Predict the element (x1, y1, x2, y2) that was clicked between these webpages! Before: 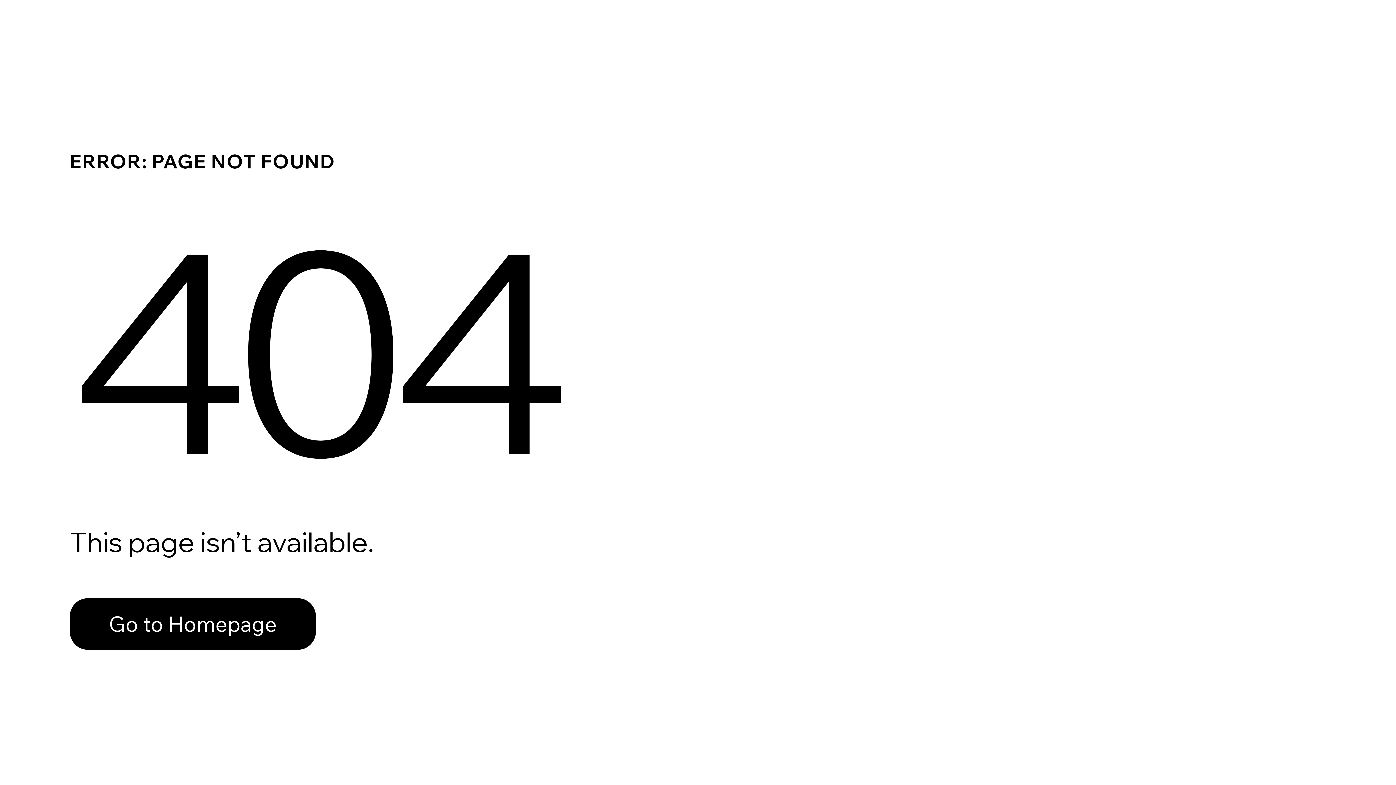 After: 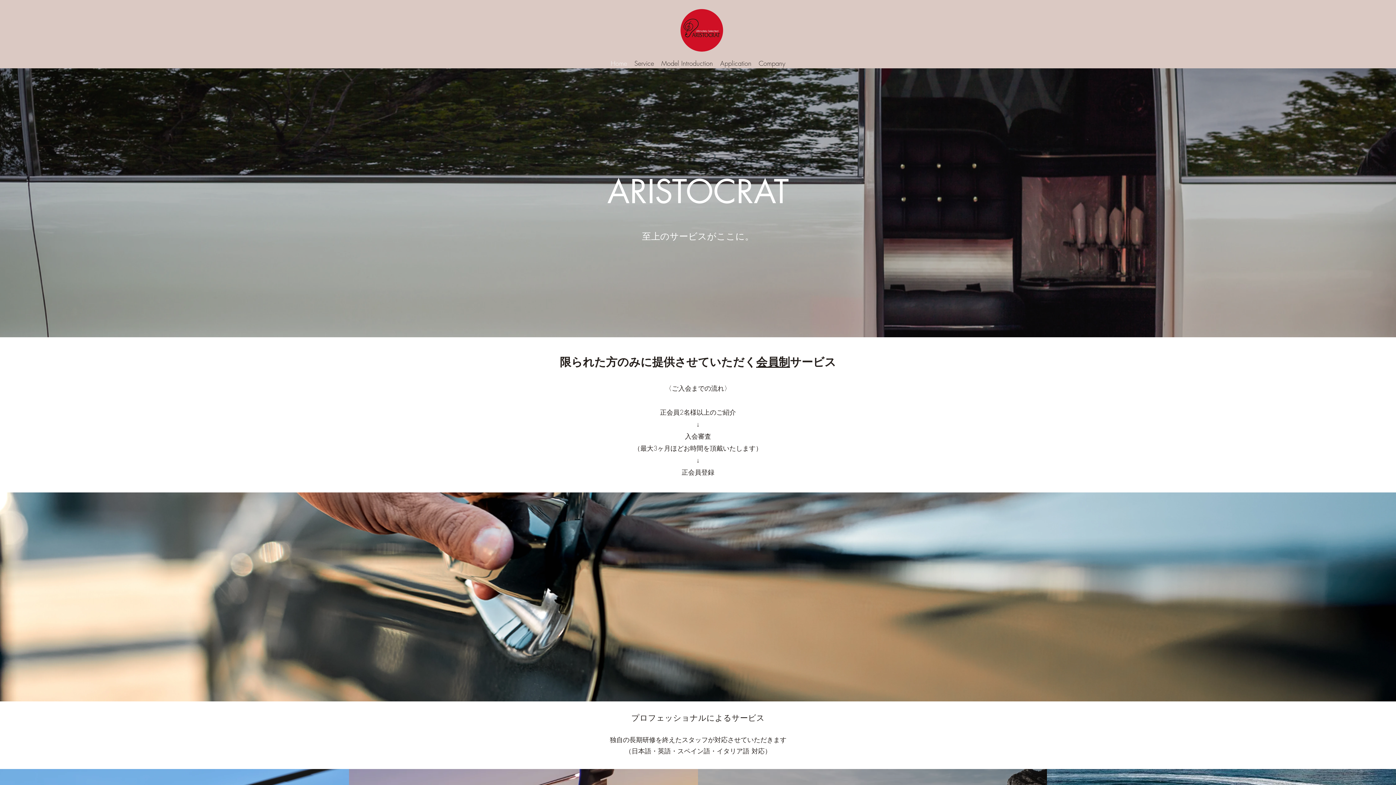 Action: label: Go to Homepage bbox: (69, 598, 316, 650)